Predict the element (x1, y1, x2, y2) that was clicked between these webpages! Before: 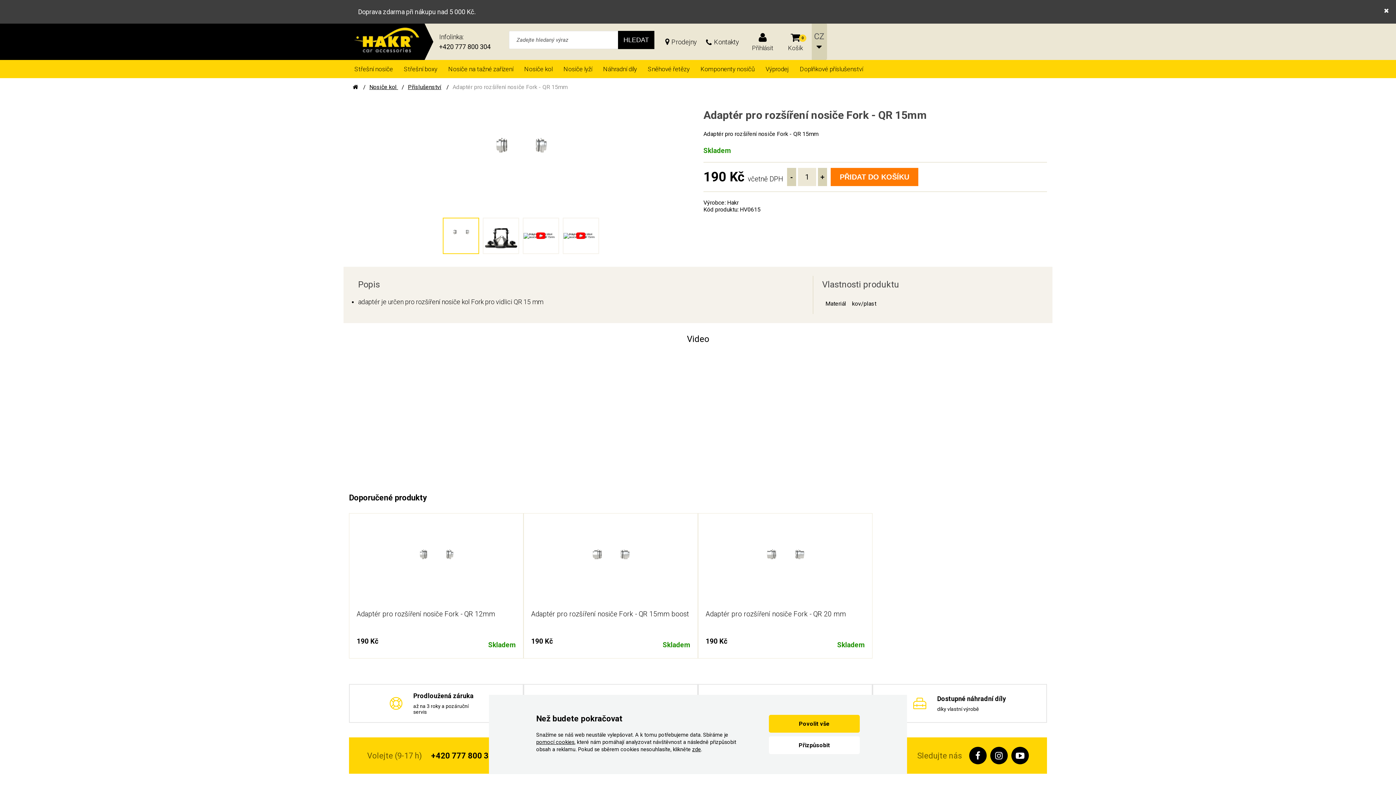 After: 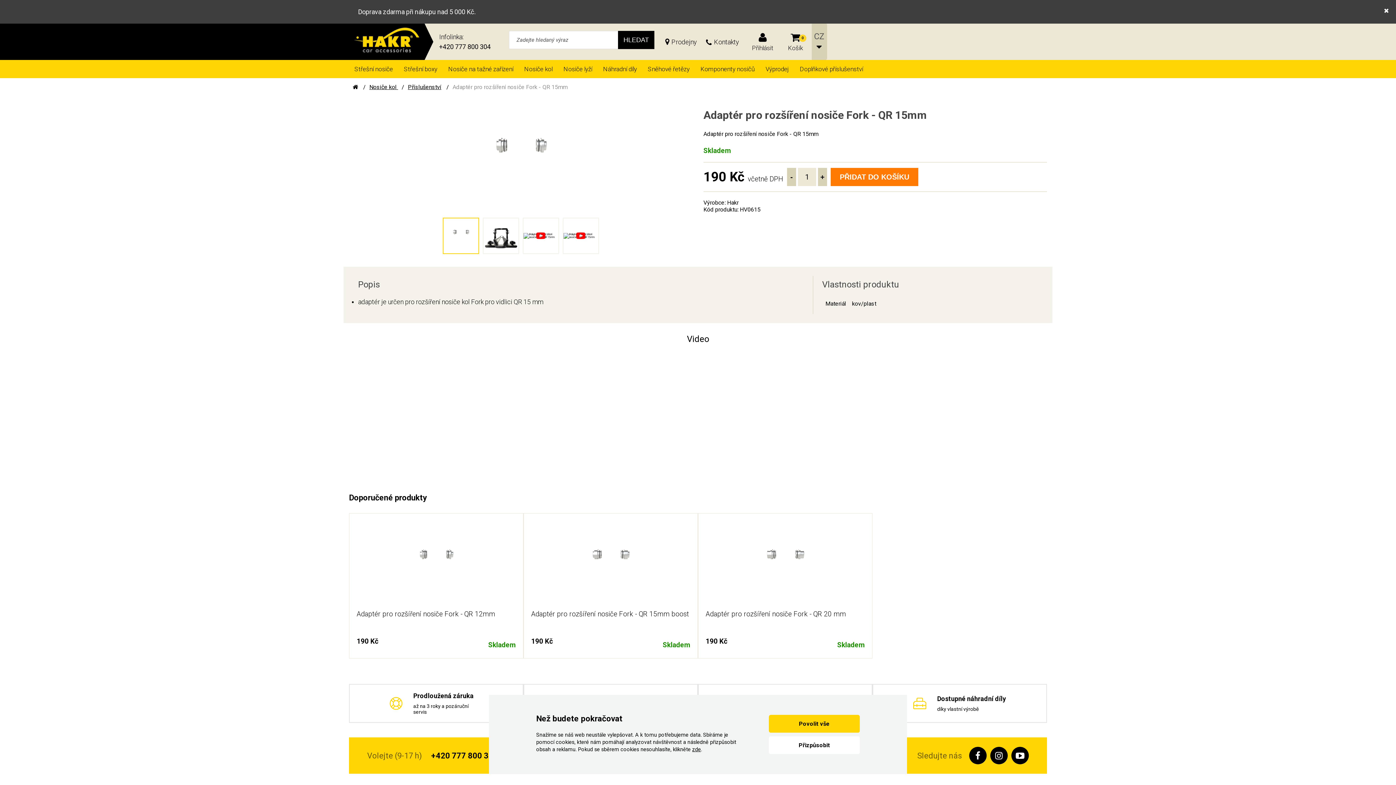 Action: label: pomocí cookies bbox: (536, 739, 574, 745)